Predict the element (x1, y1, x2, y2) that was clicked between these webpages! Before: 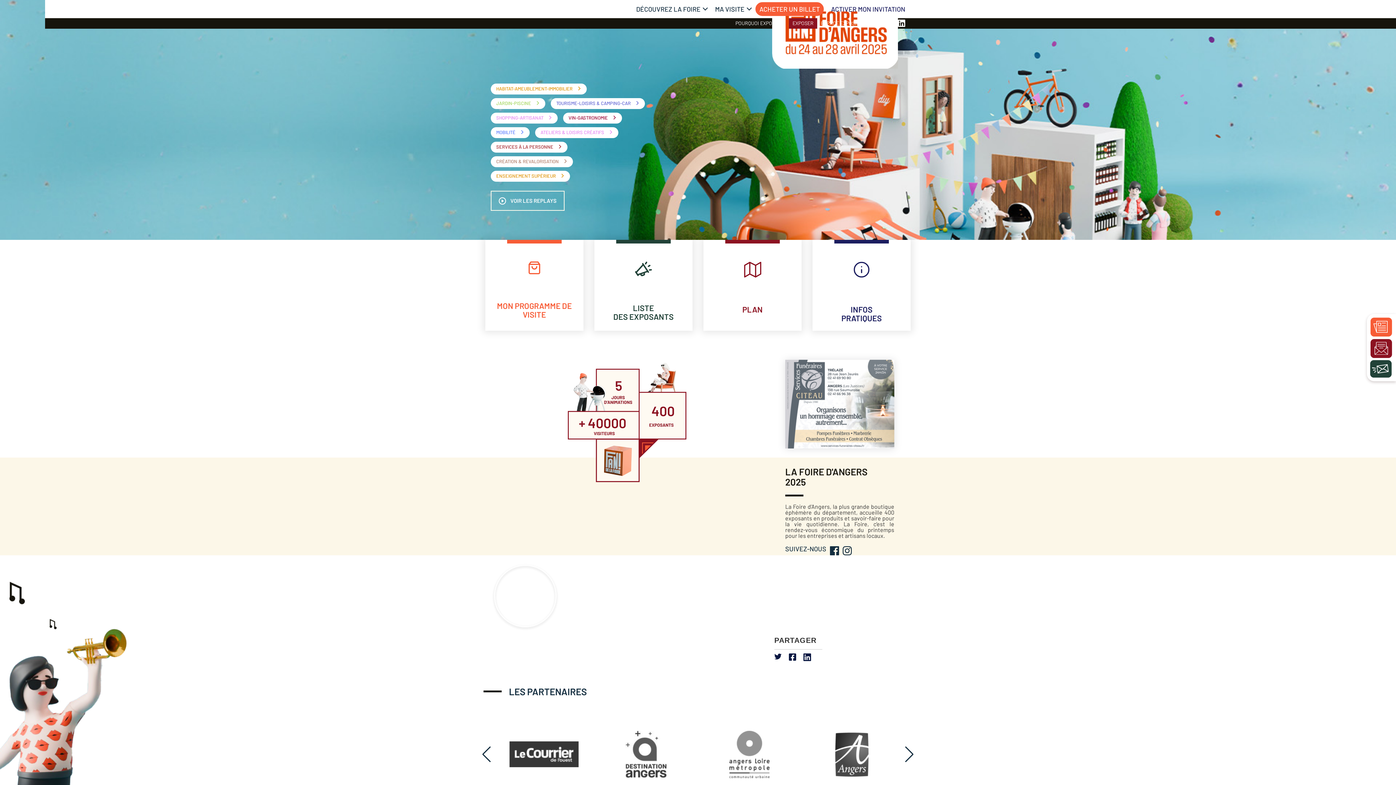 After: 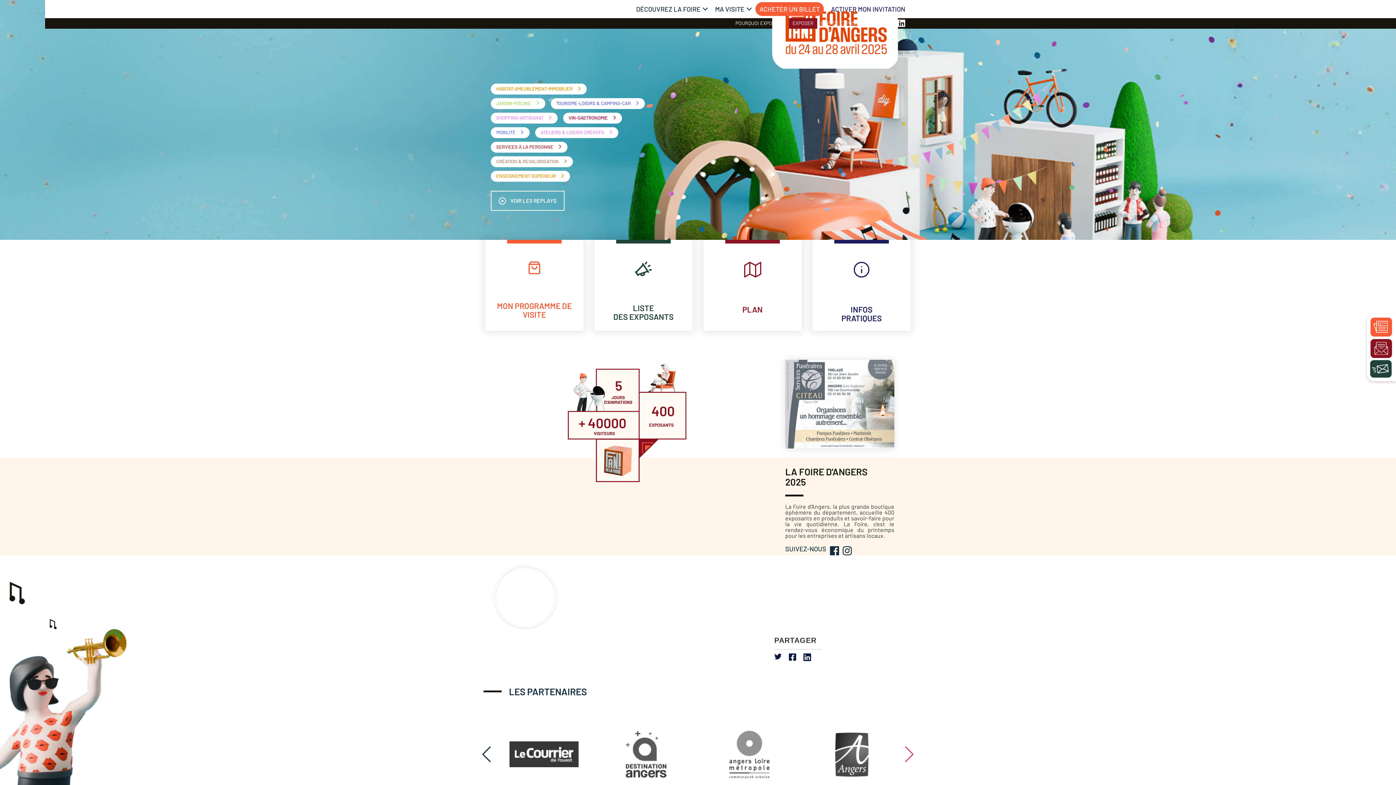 Action: bbox: (904, 746, 914, 762) label: Next slide